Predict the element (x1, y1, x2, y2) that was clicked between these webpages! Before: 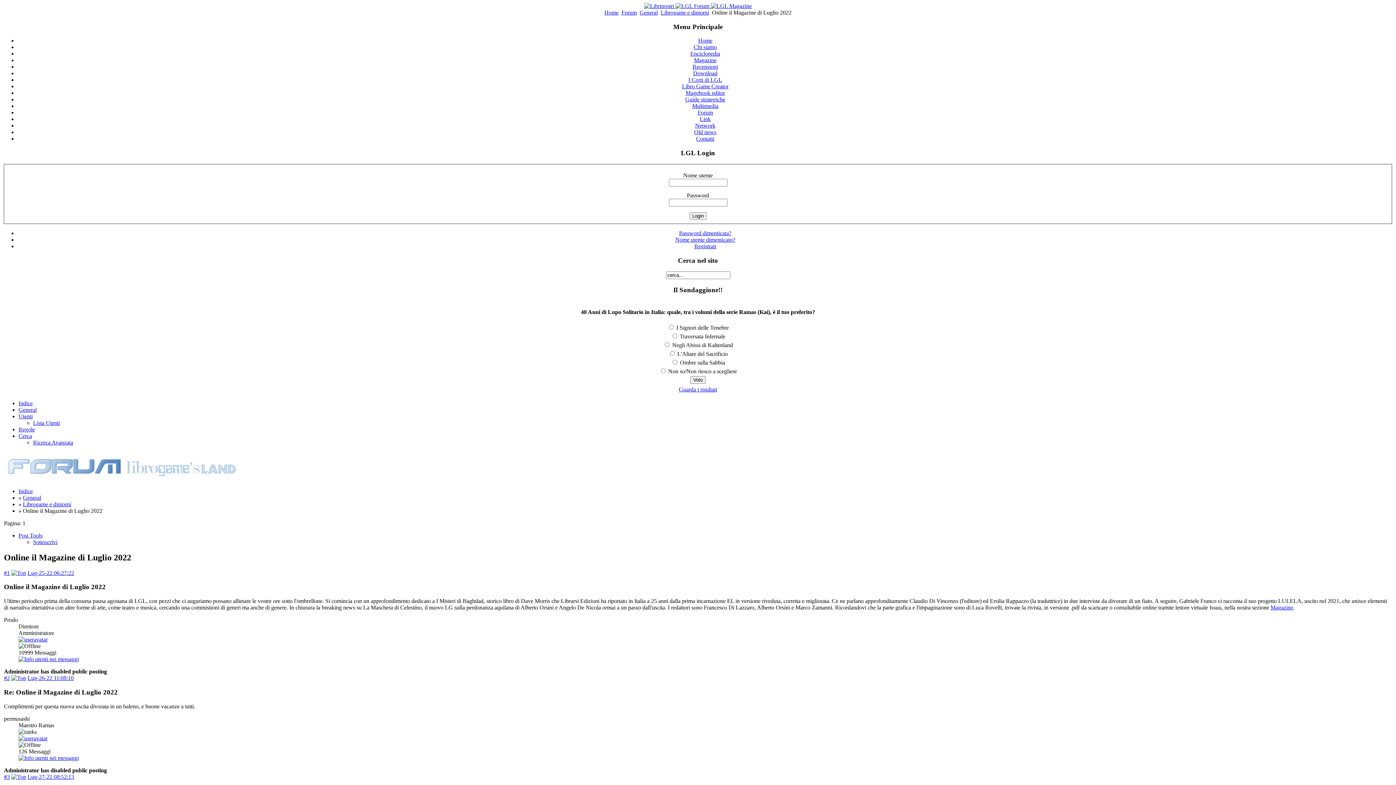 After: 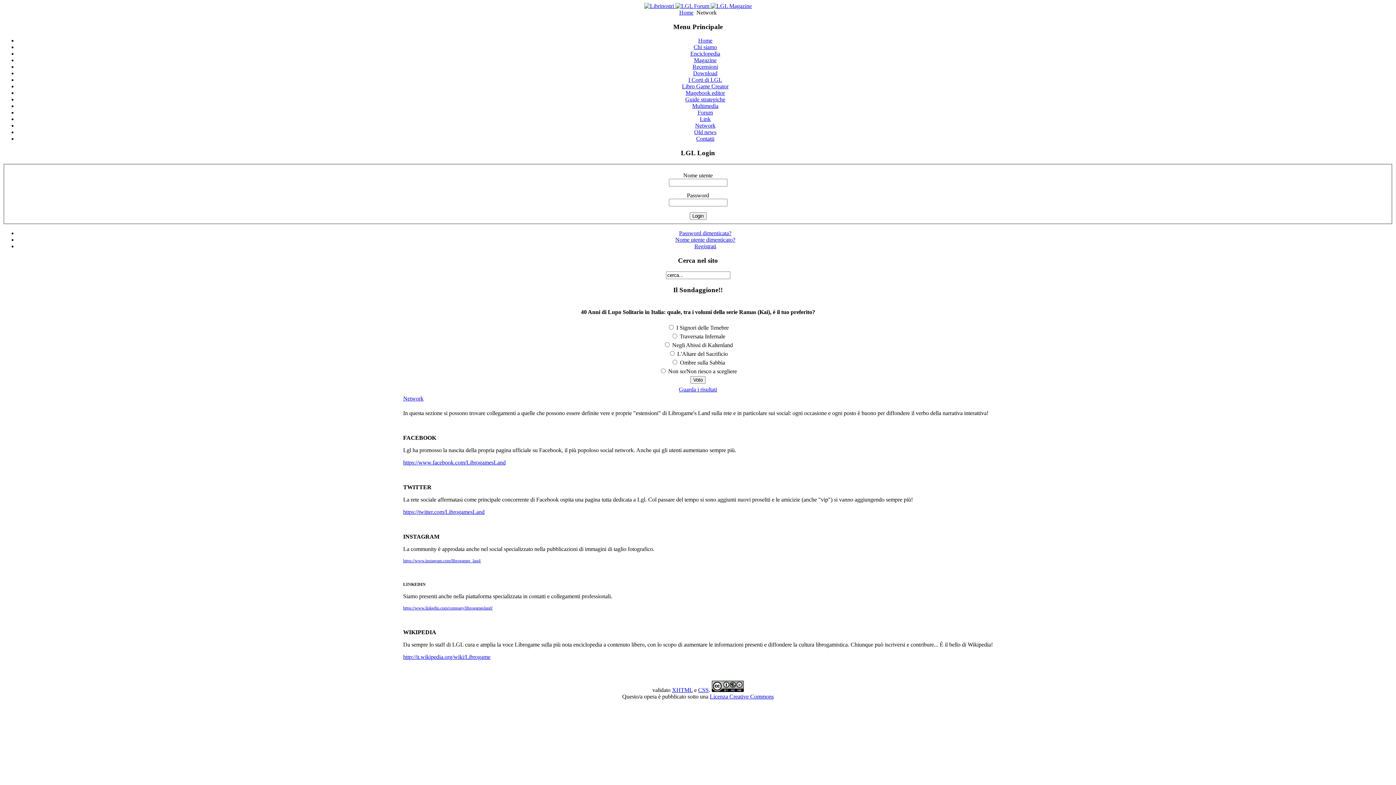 Action: label: Network bbox: (695, 122, 715, 128)